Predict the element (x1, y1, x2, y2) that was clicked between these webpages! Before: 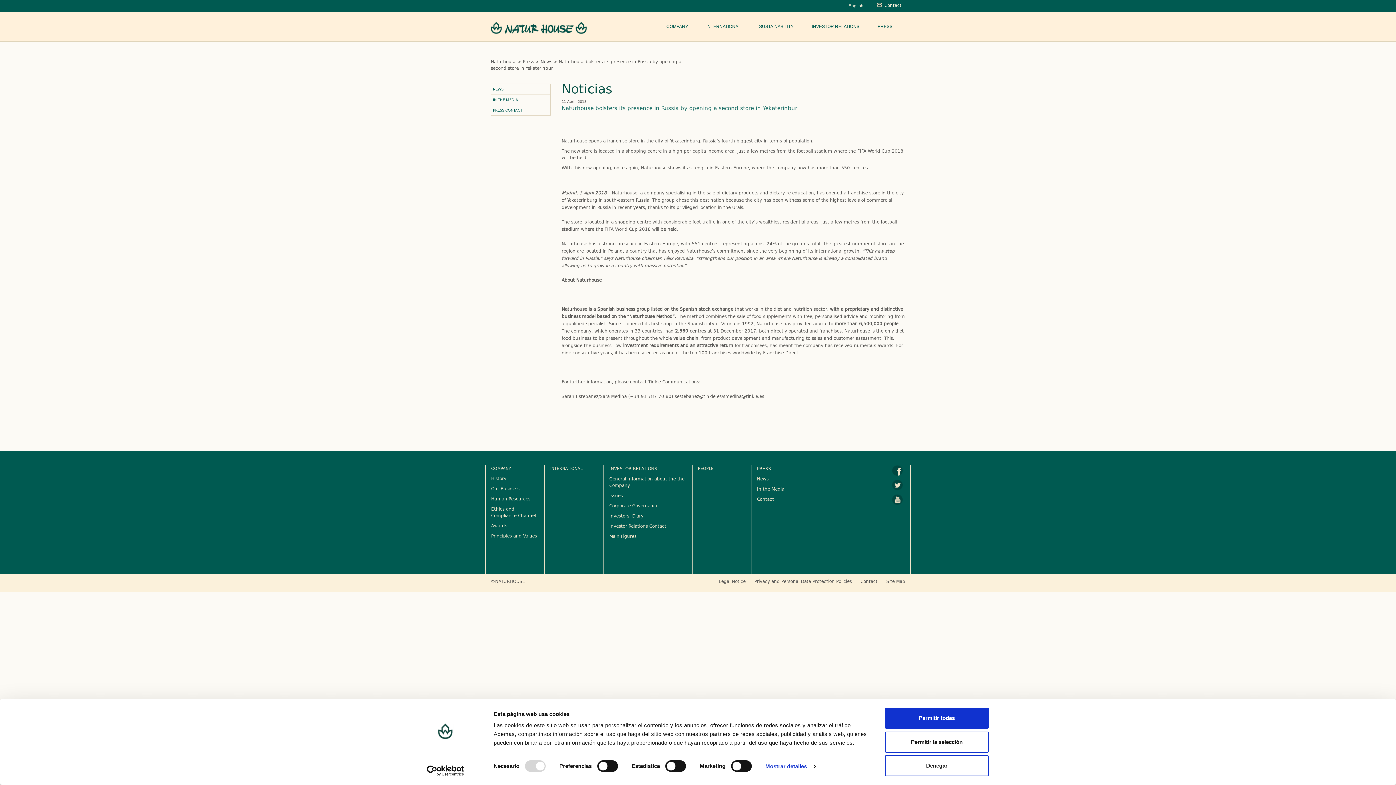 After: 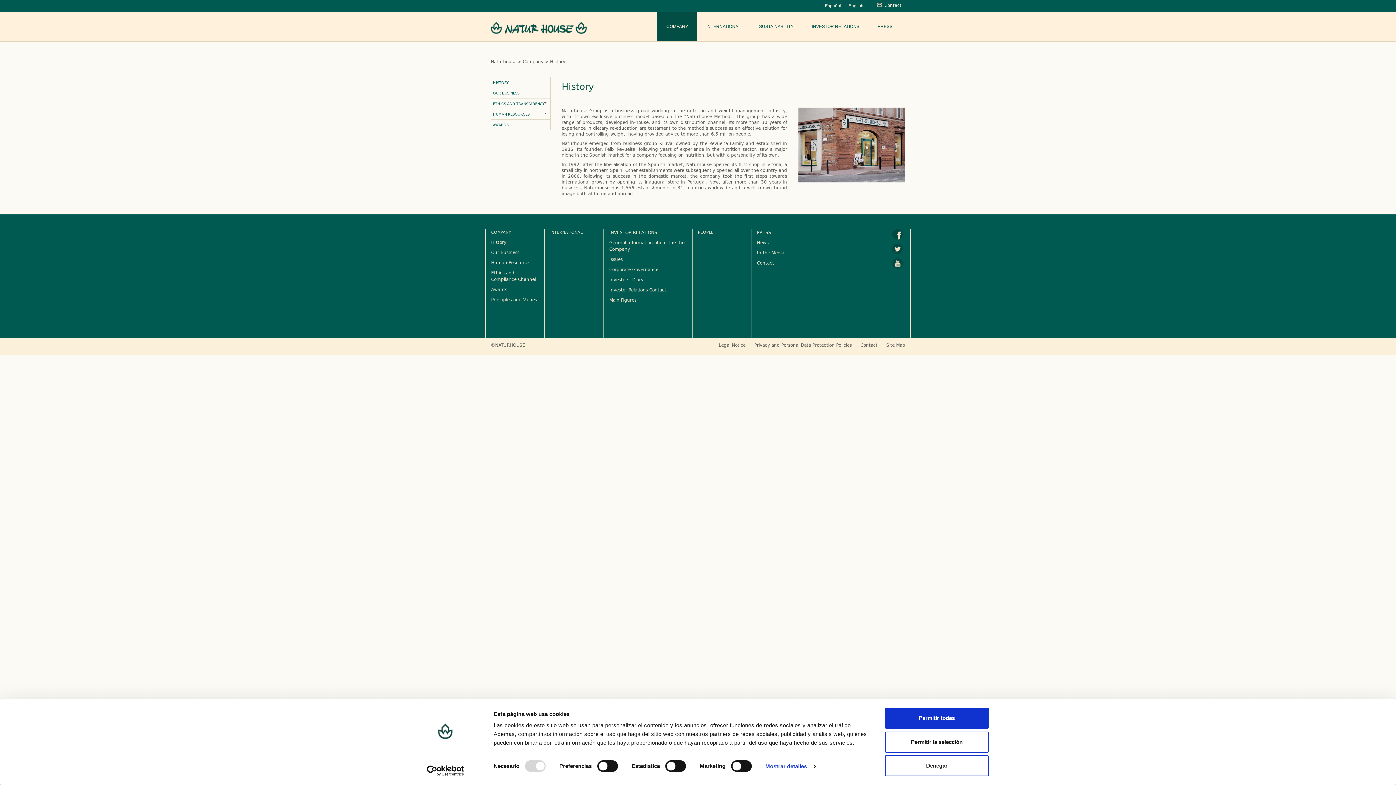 Action: bbox: (491, 475, 506, 481) label: History